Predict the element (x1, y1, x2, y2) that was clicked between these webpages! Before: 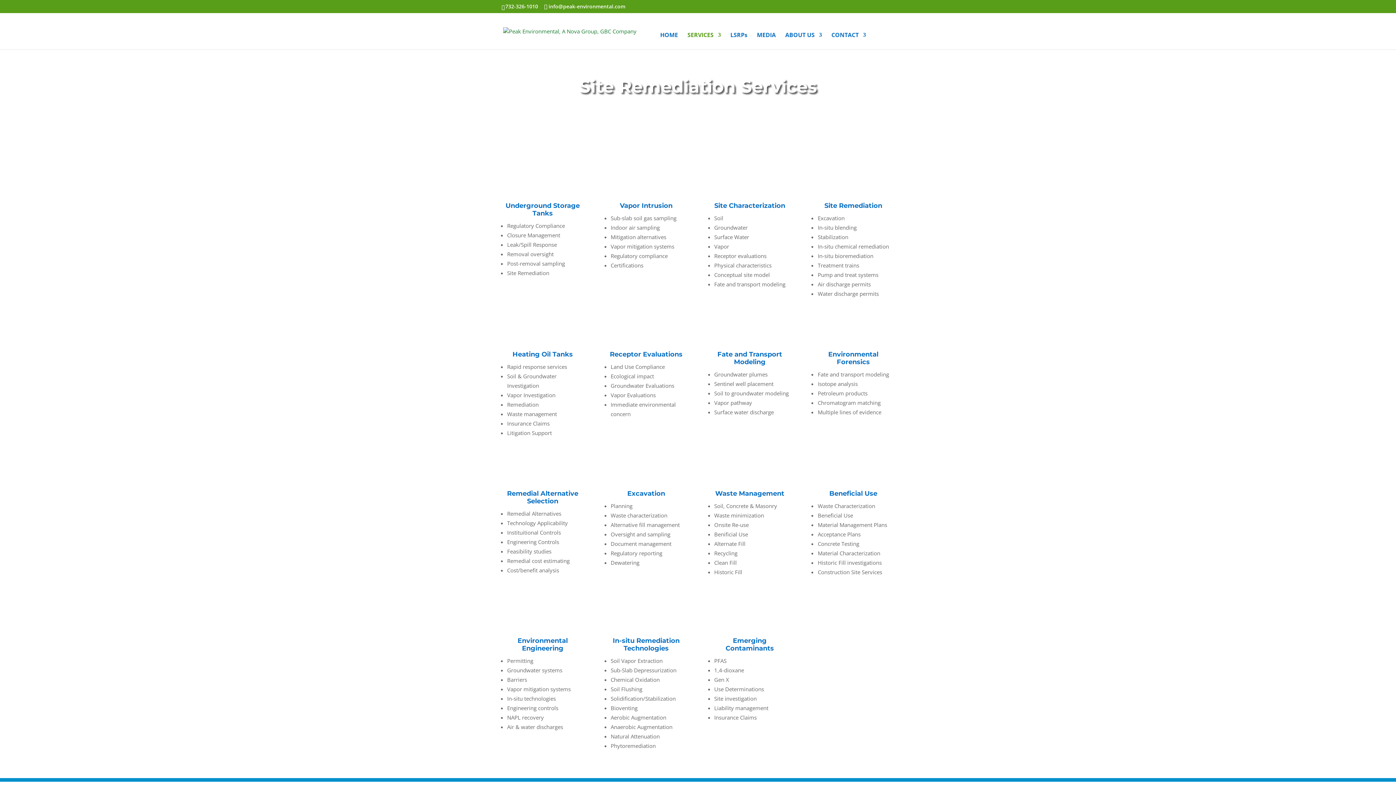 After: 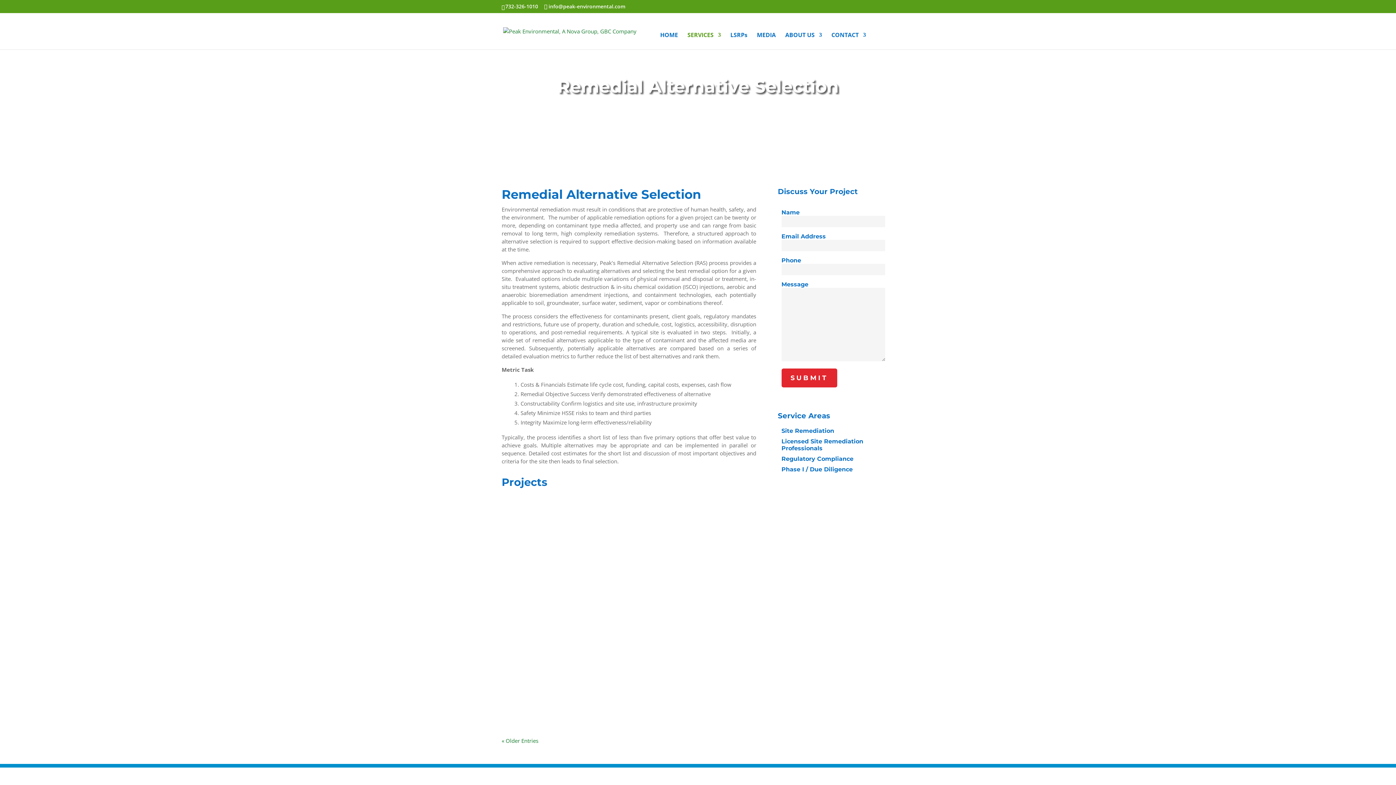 Action: label: Remedial Alternative Selection bbox: (507, 489, 578, 505)